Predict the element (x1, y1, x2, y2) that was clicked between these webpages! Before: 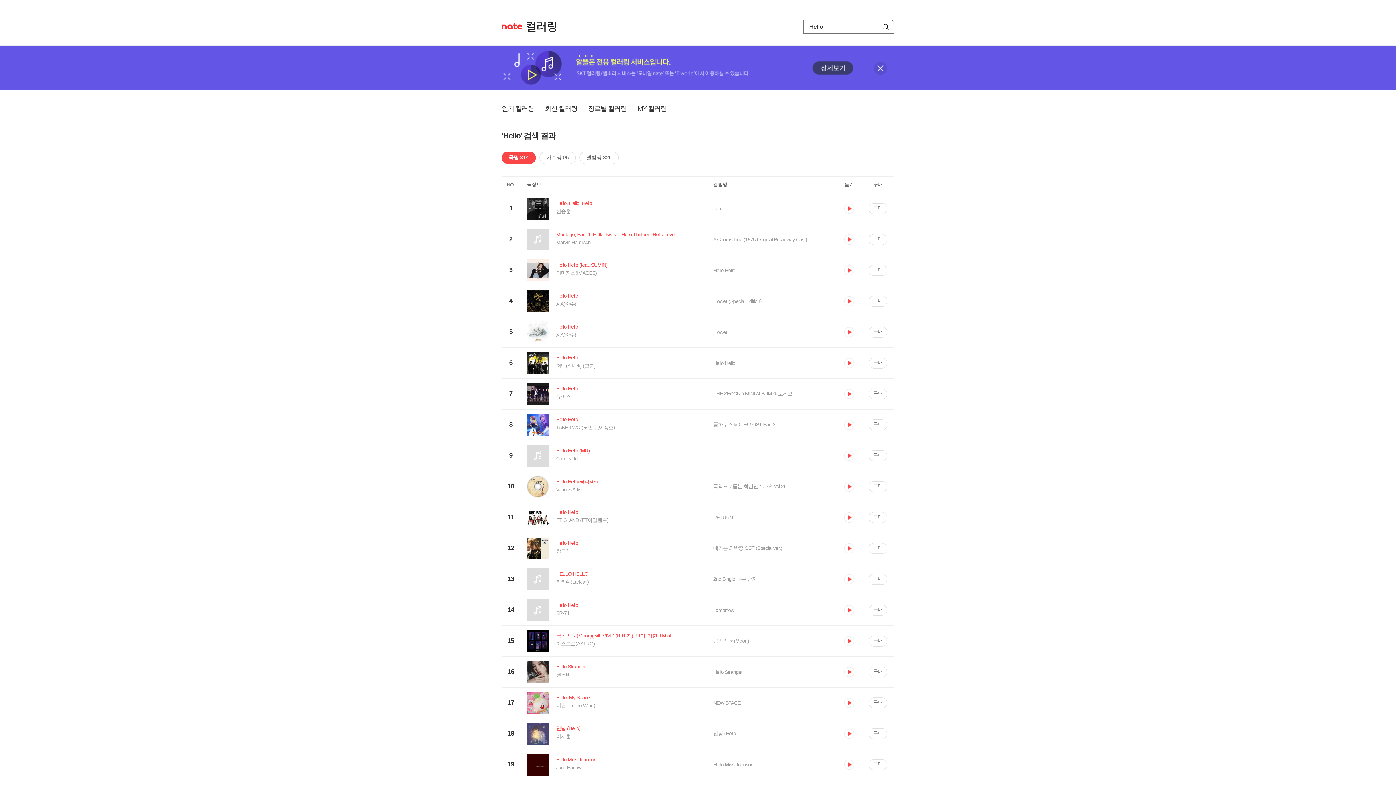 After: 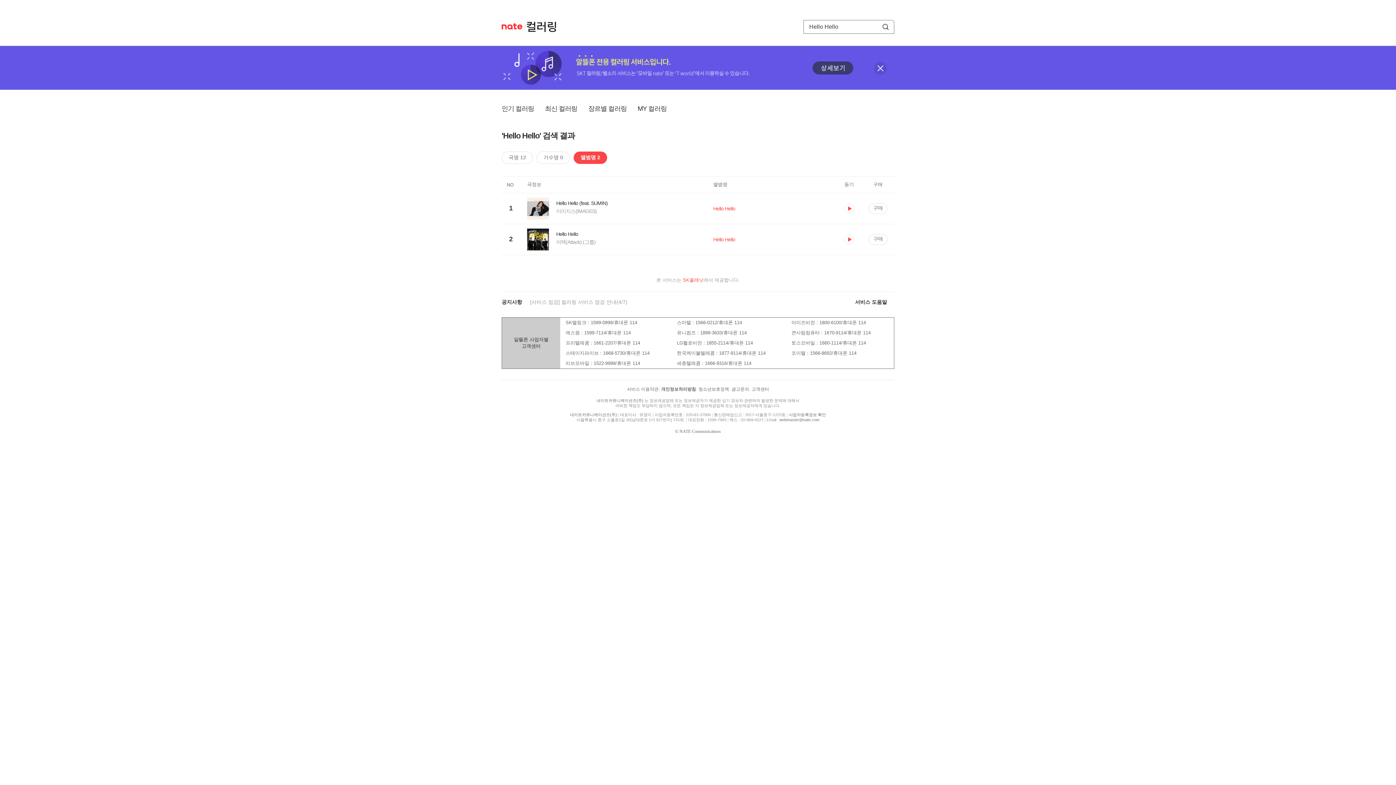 Action: label: Hello Hello bbox: (713, 360, 833, 366)